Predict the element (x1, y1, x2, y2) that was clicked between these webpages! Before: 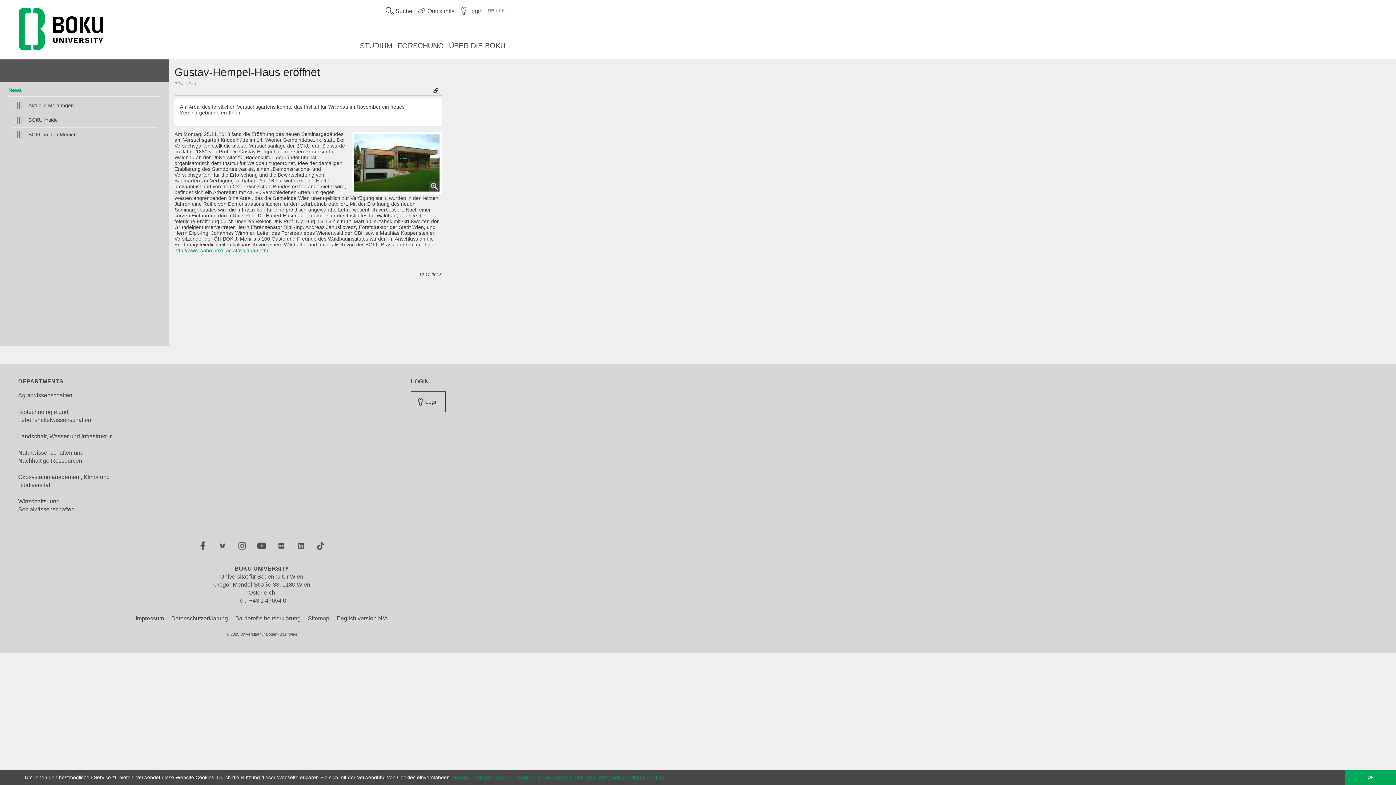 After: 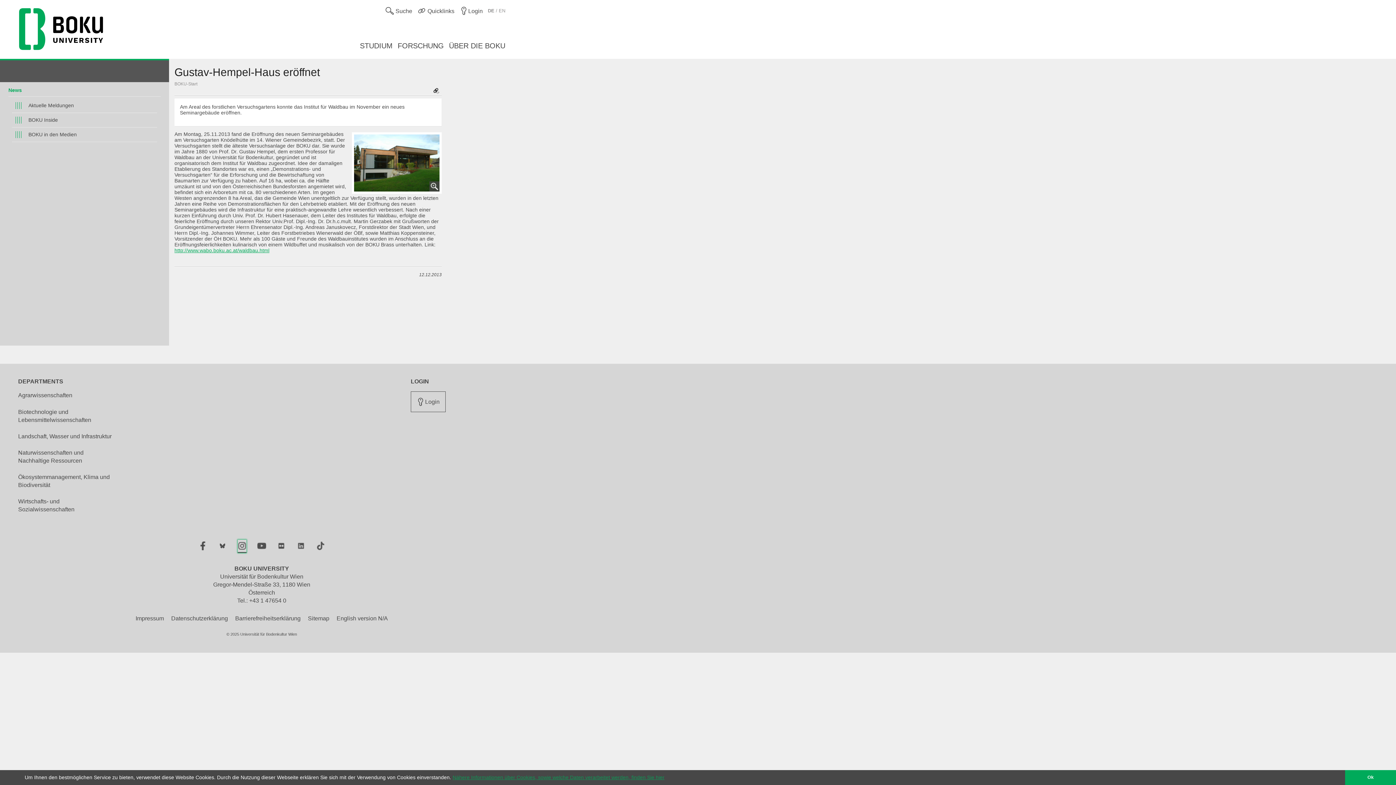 Action: label: Instagram bbox: (237, 540, 246, 553)